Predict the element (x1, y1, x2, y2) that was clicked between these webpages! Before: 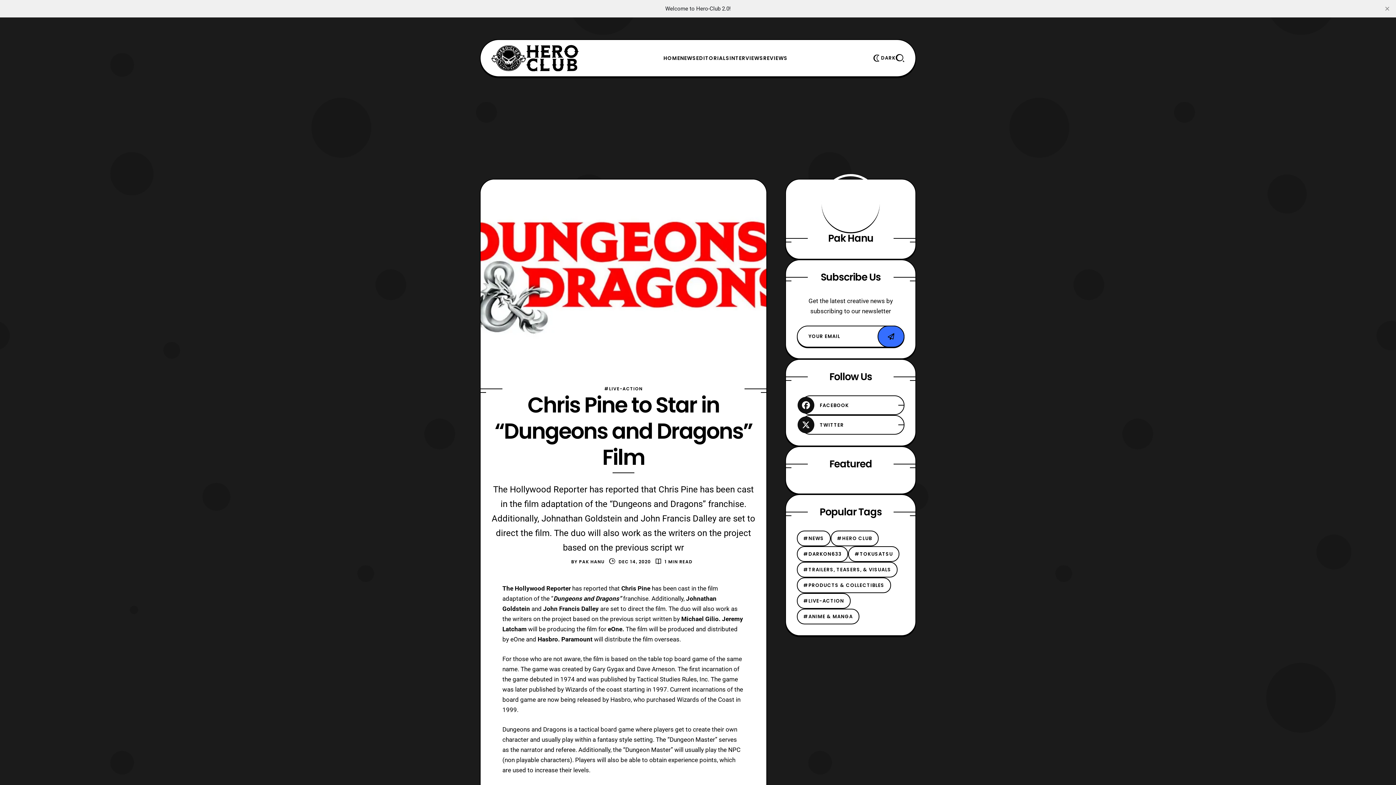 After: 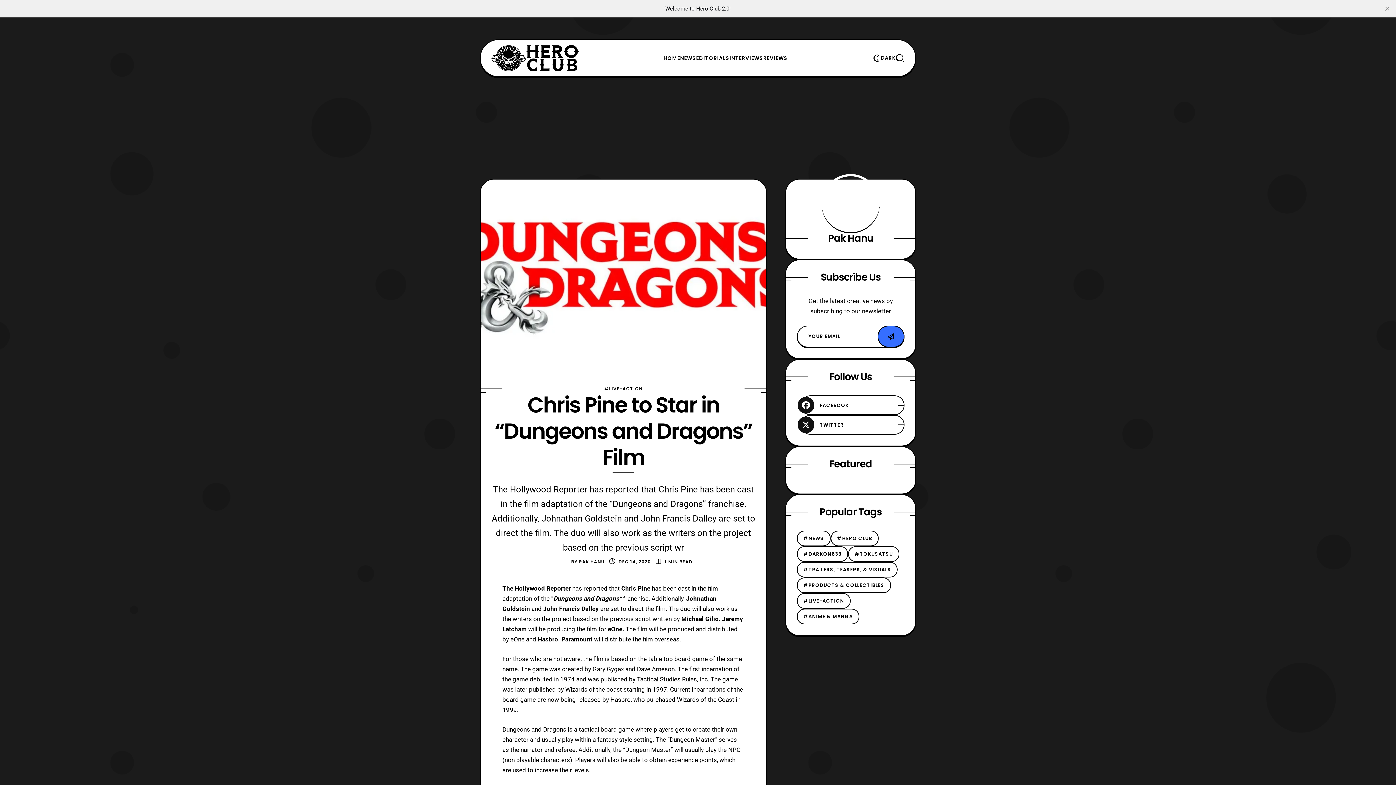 Action: label: close bbox: (1381, 2, 1393, 14)